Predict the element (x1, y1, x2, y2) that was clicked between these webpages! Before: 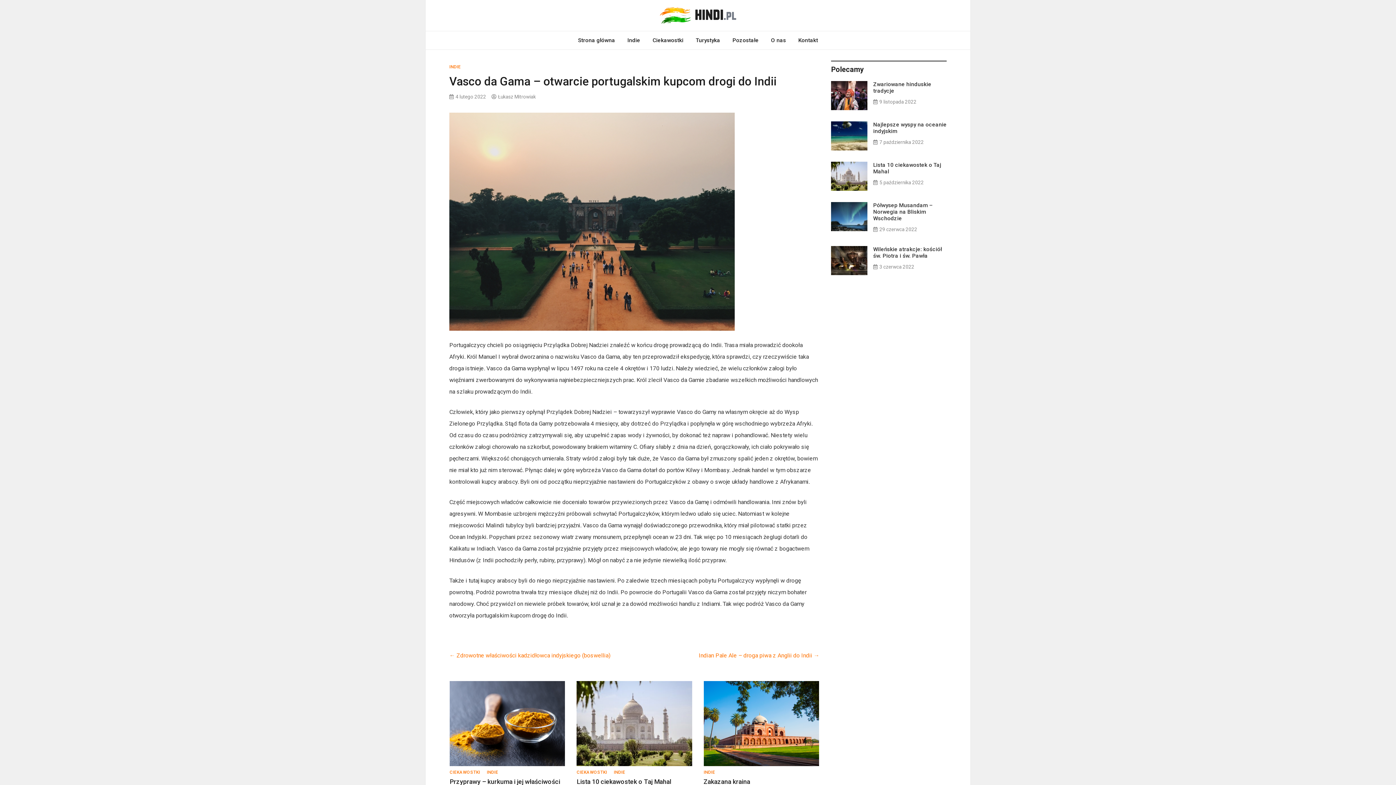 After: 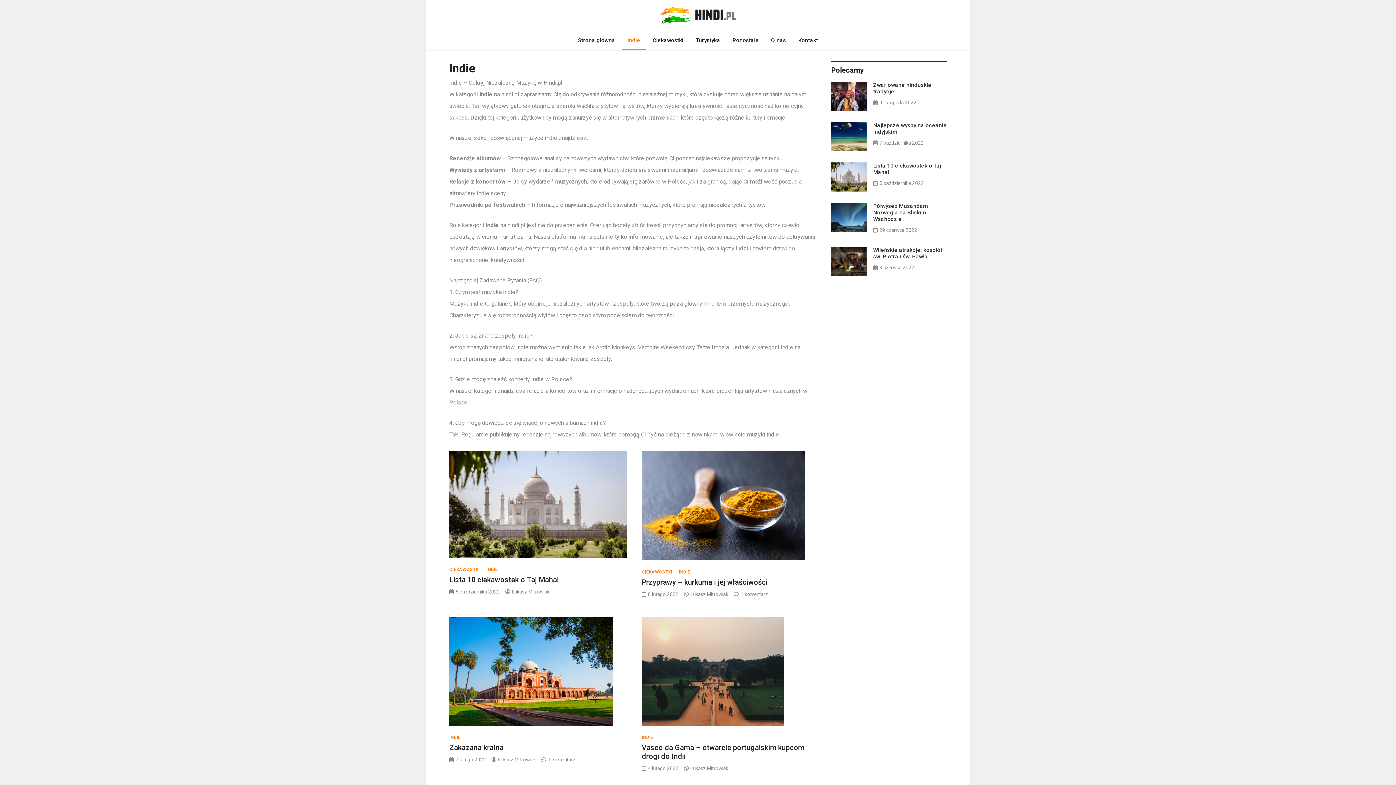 Action: bbox: (486, 768, 498, 777) label: INDIE